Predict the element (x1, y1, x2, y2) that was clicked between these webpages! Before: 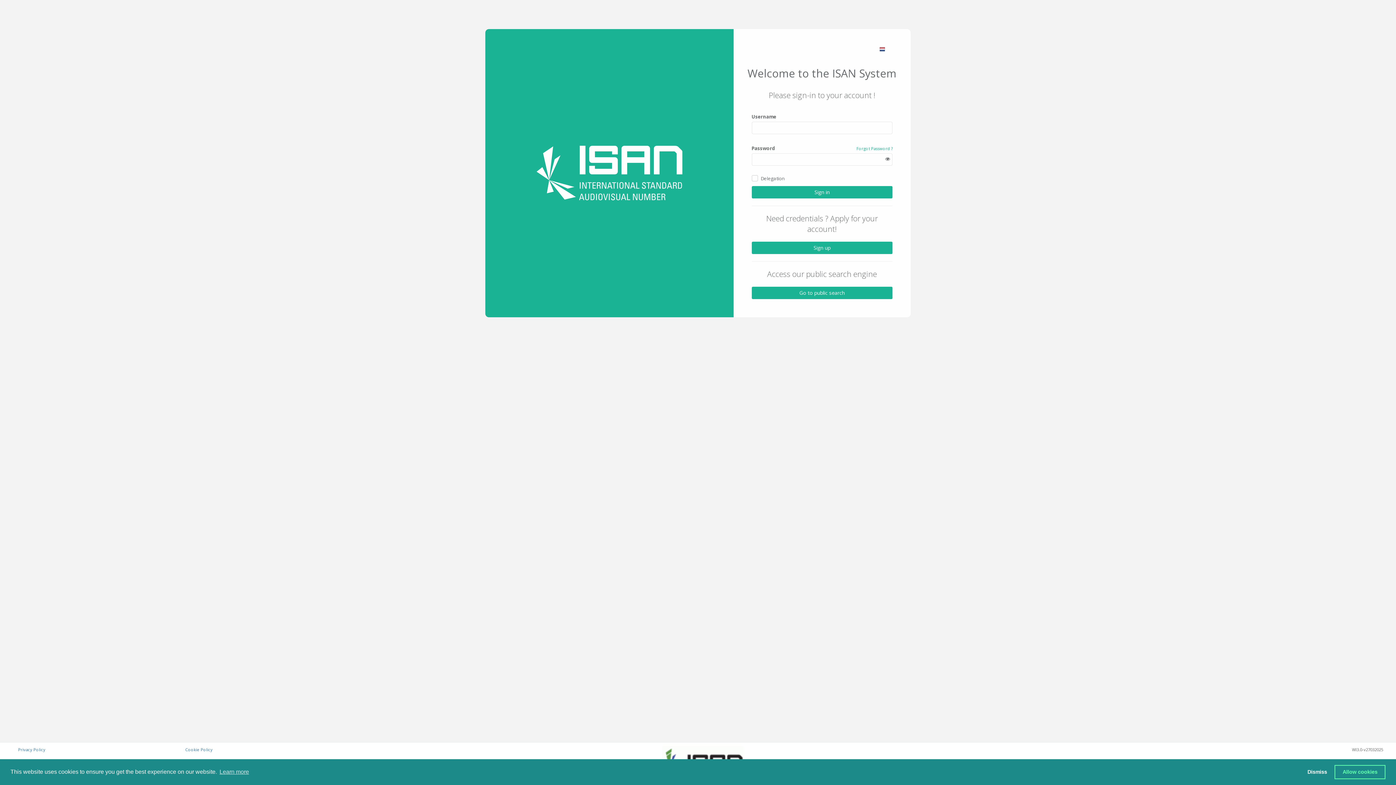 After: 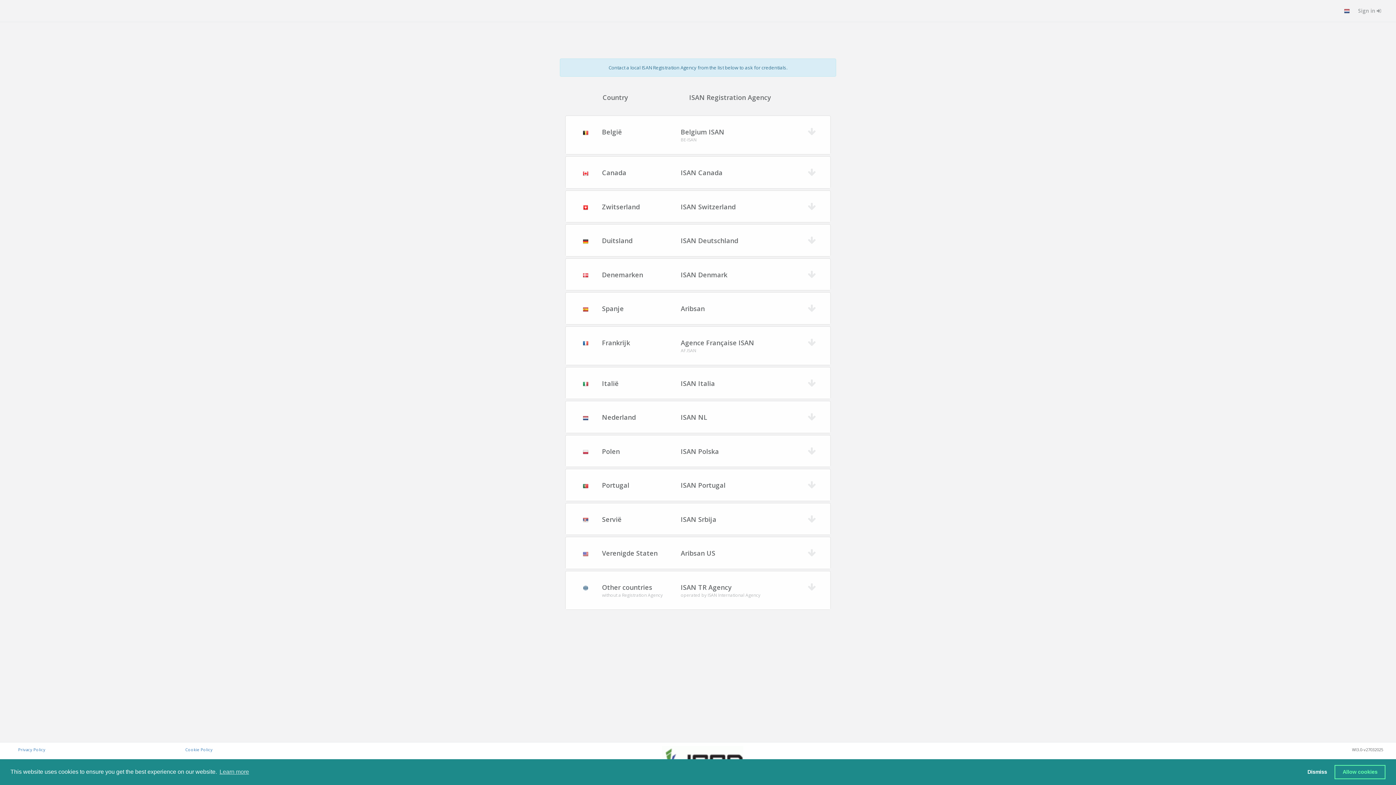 Action: bbox: (751, 241, 892, 254) label: Sign up